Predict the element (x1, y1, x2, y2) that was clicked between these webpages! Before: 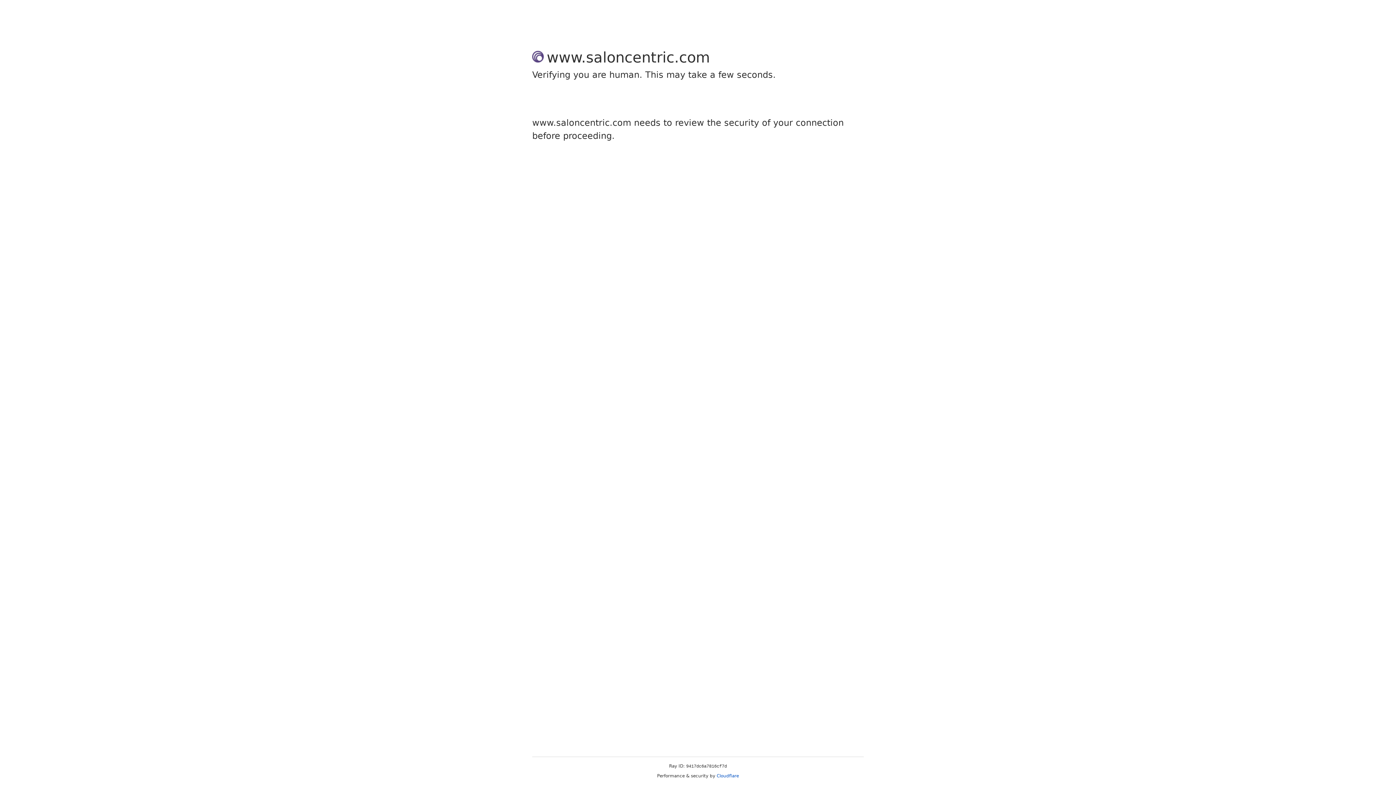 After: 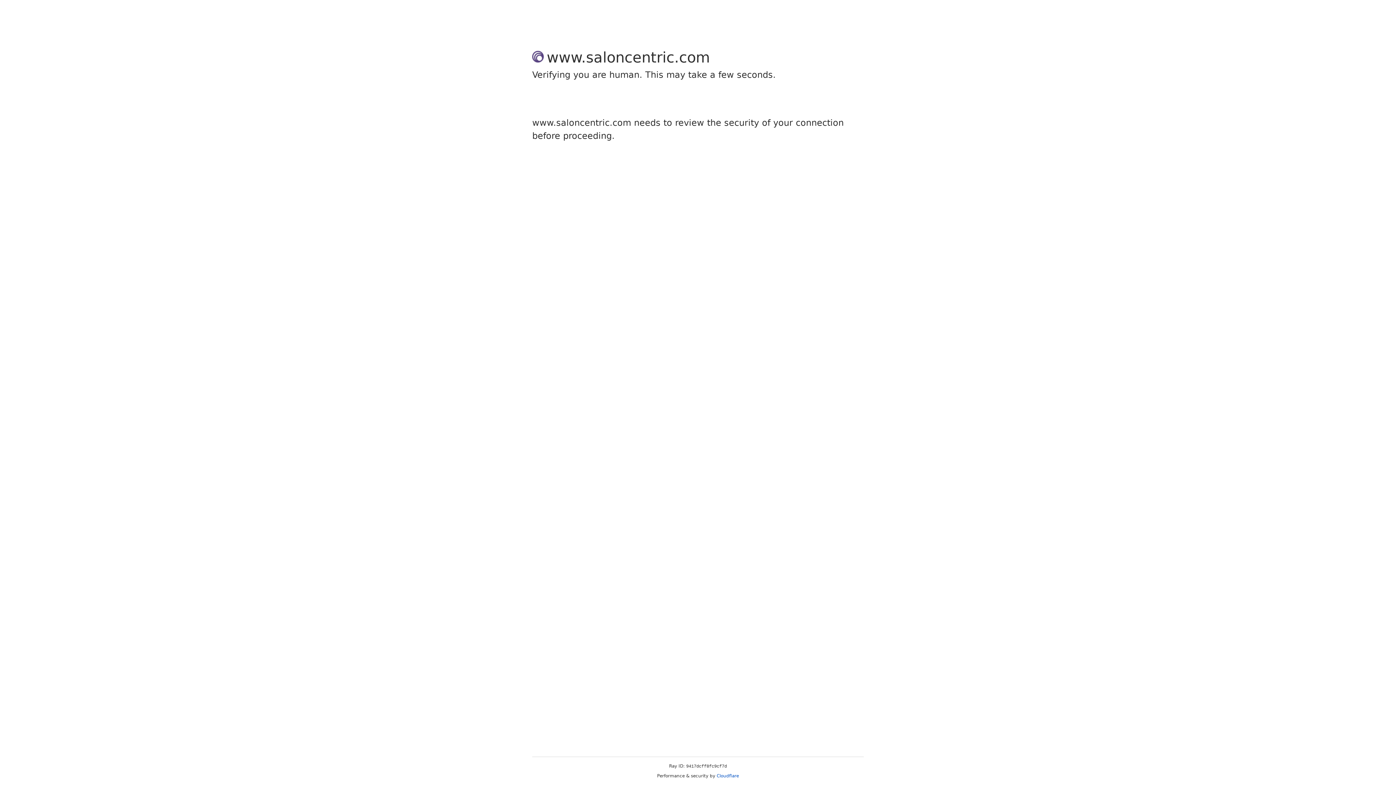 Action: bbox: (716, 773, 739, 778) label: Cloudflare